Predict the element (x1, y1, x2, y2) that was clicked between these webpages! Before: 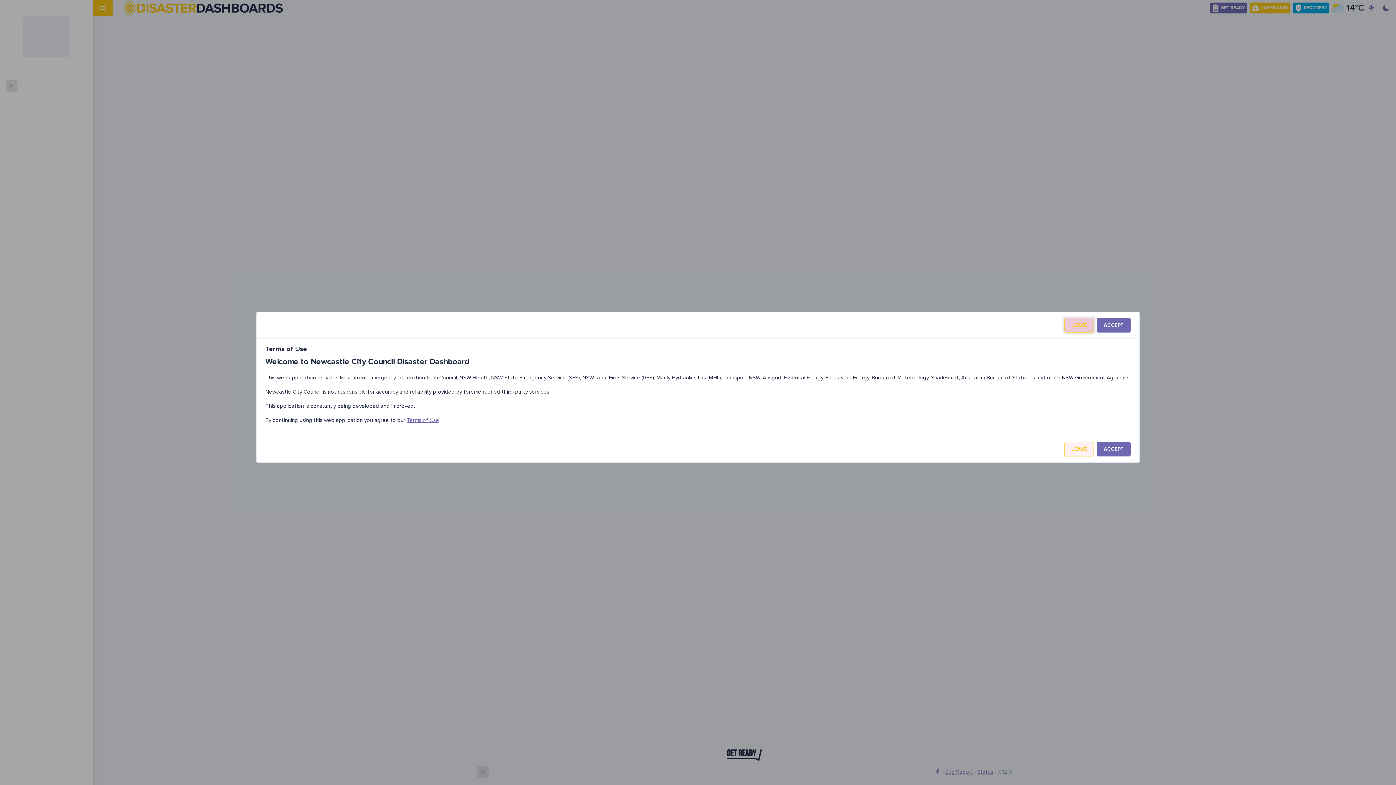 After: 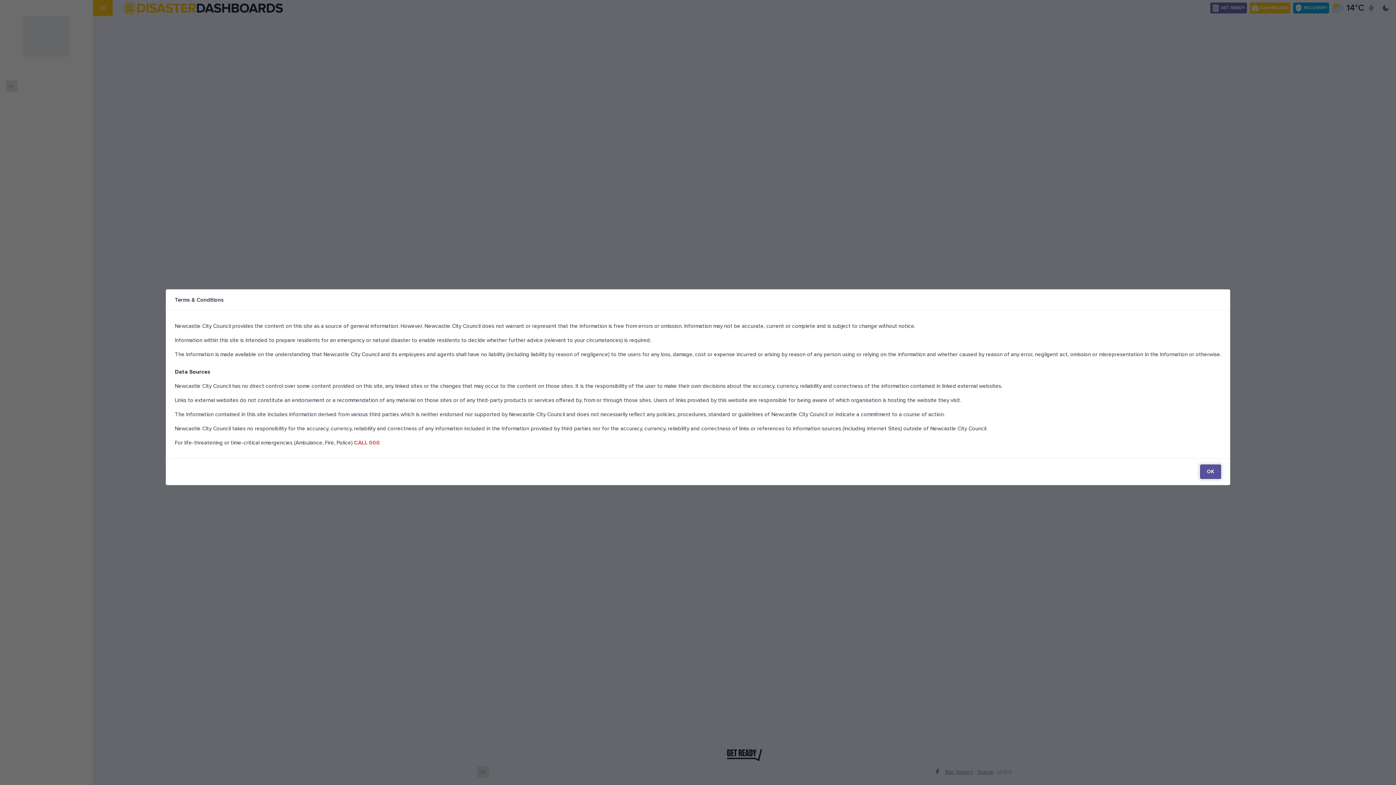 Action: bbox: (406, 416, 439, 423) label: Terms of Use